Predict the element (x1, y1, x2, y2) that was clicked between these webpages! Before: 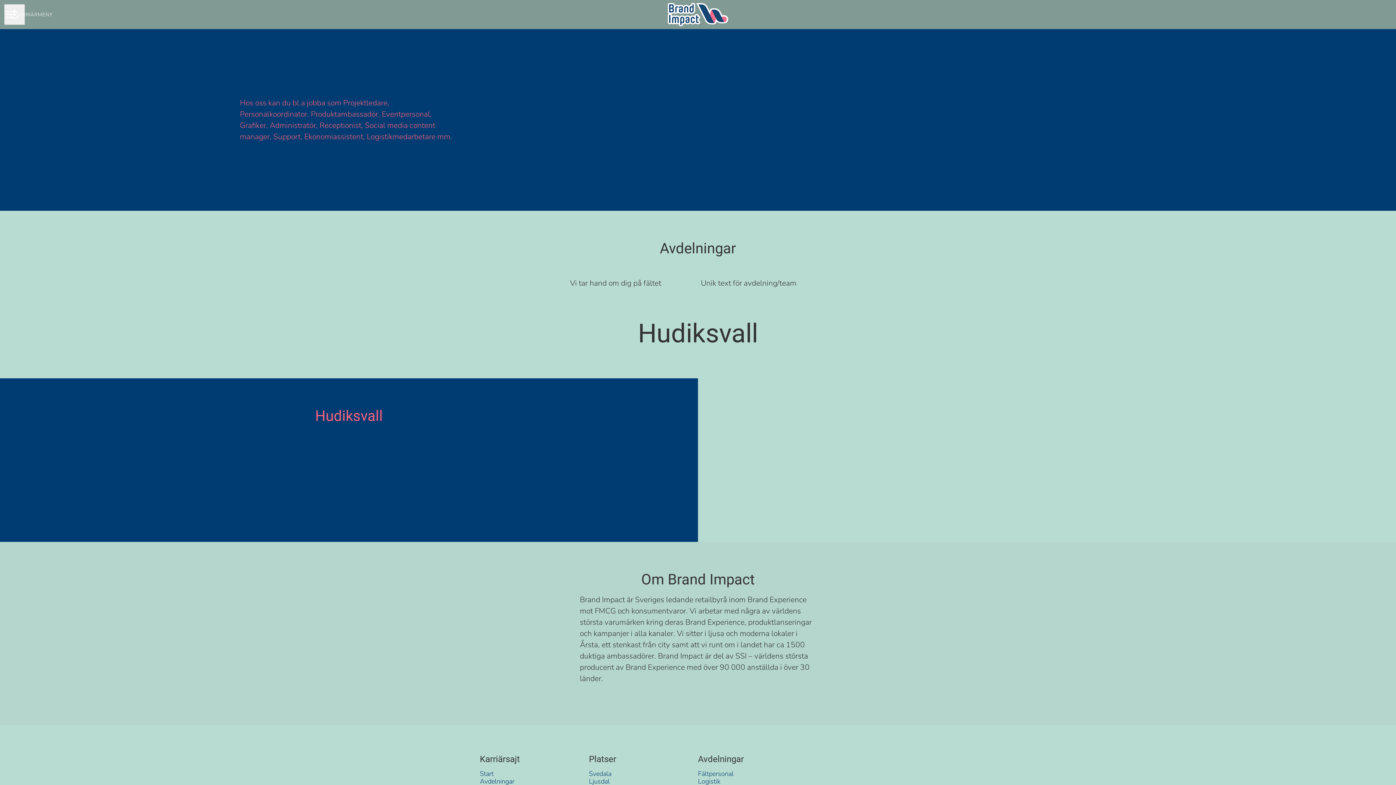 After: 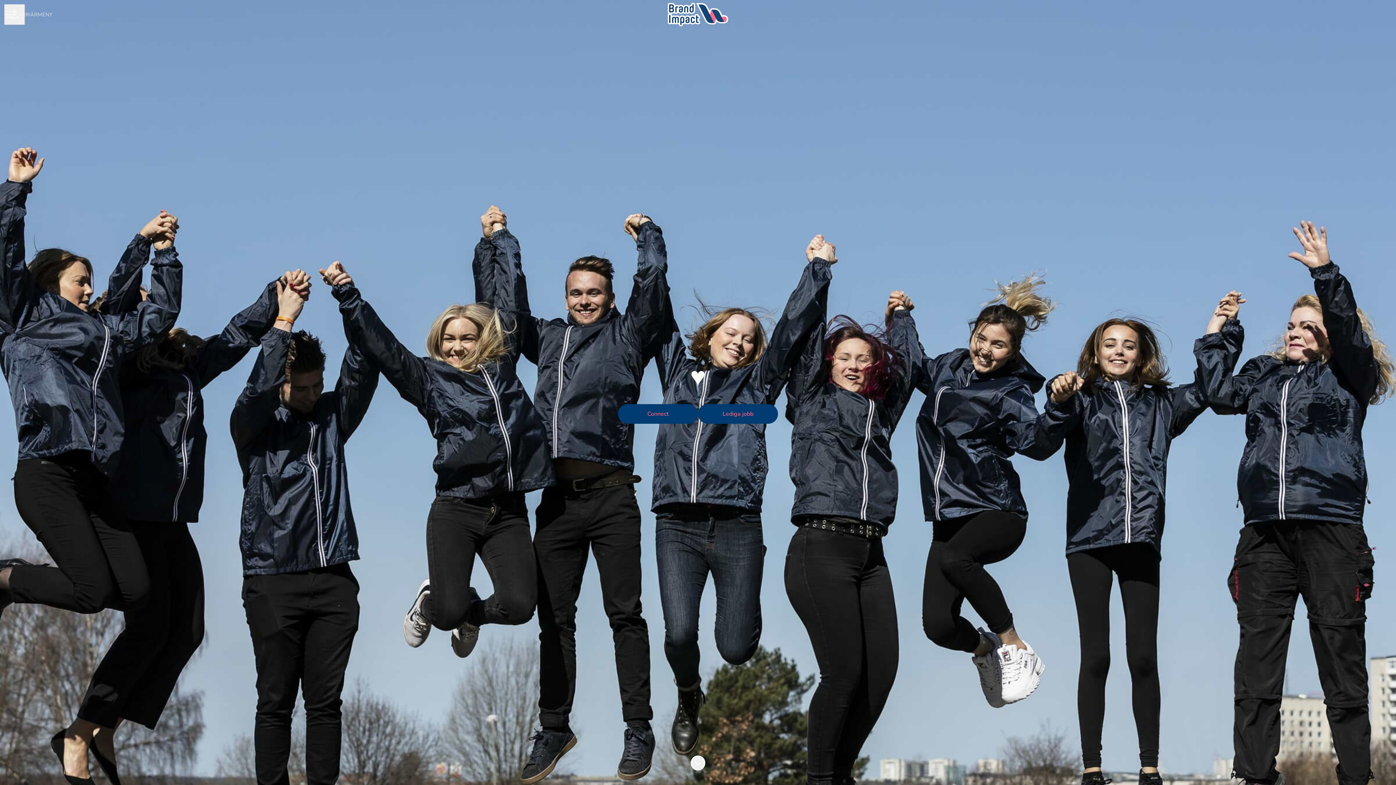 Action: bbox: (667, 1, 728, 27)